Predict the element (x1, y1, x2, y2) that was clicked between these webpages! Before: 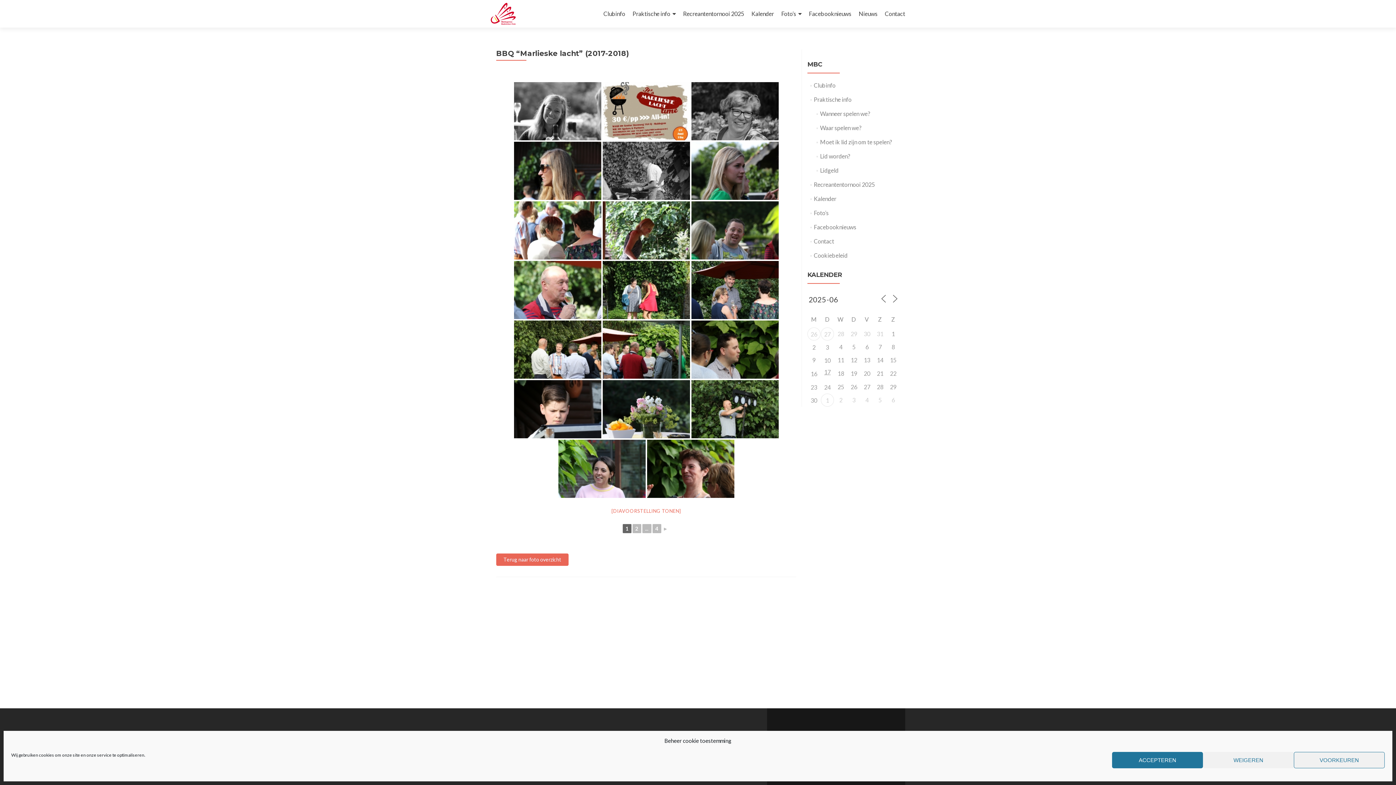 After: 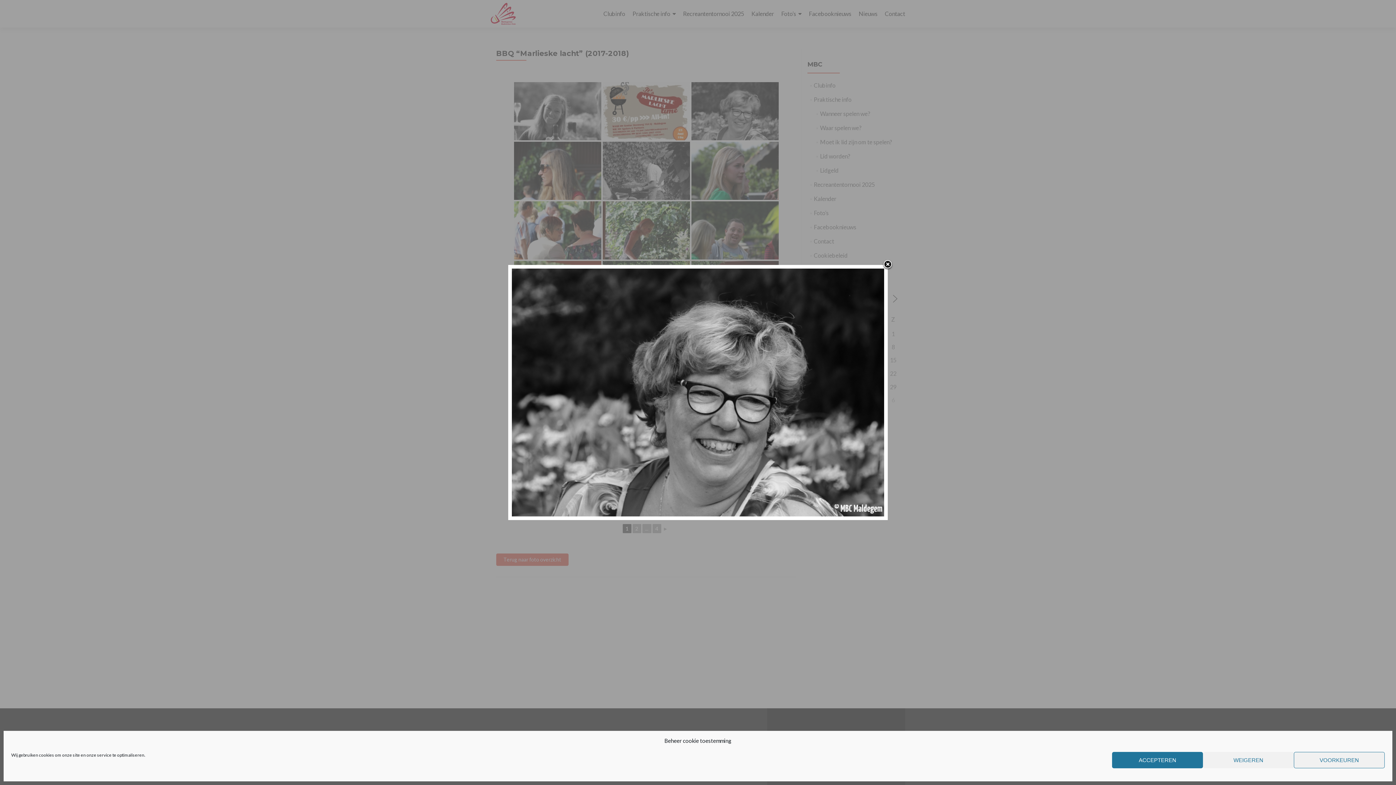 Action: bbox: (691, 82, 778, 140)